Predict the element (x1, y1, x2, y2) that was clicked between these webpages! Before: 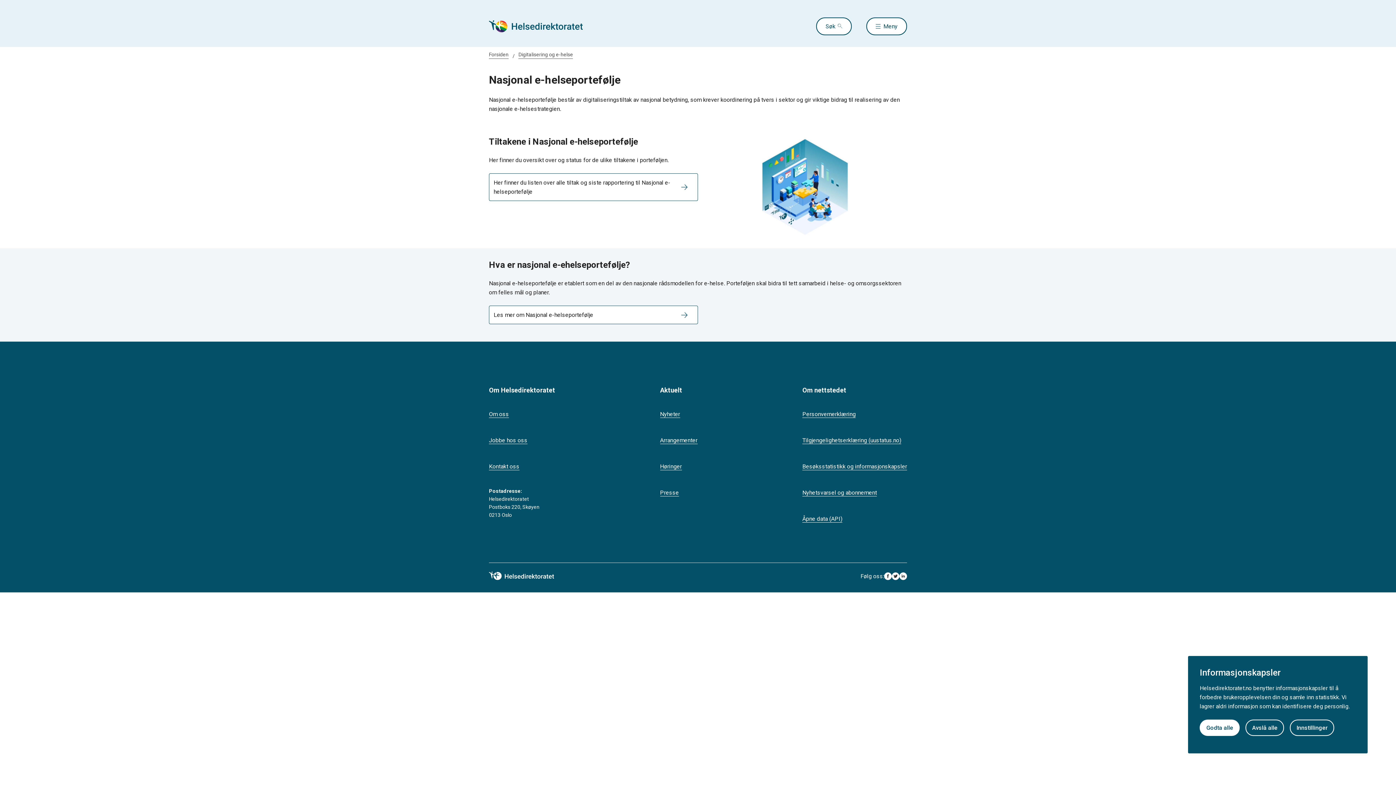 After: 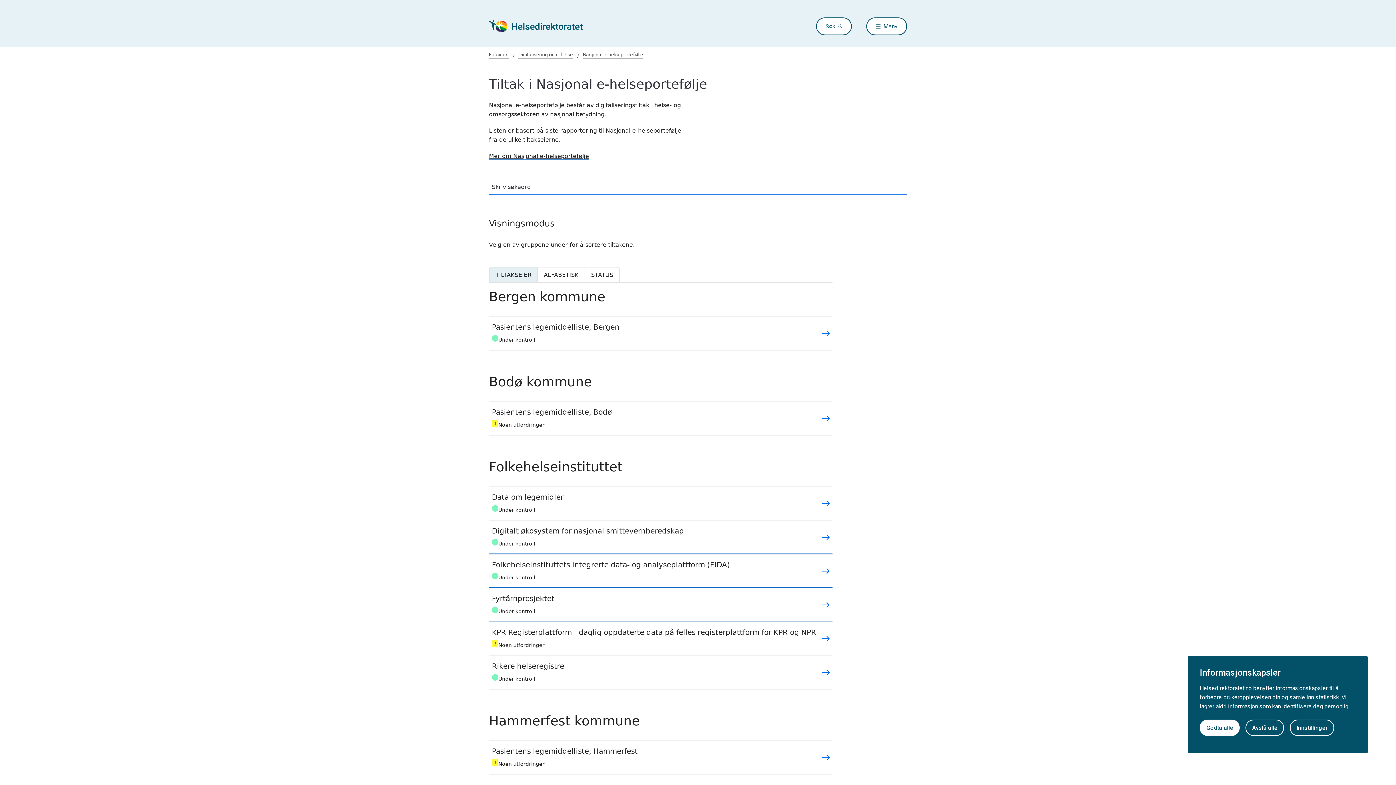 Action: bbox: (489, 173, 698, 201) label: Her finner du listen over alle tiltak og siste rapportering til Nasjonal e-helseportefølje